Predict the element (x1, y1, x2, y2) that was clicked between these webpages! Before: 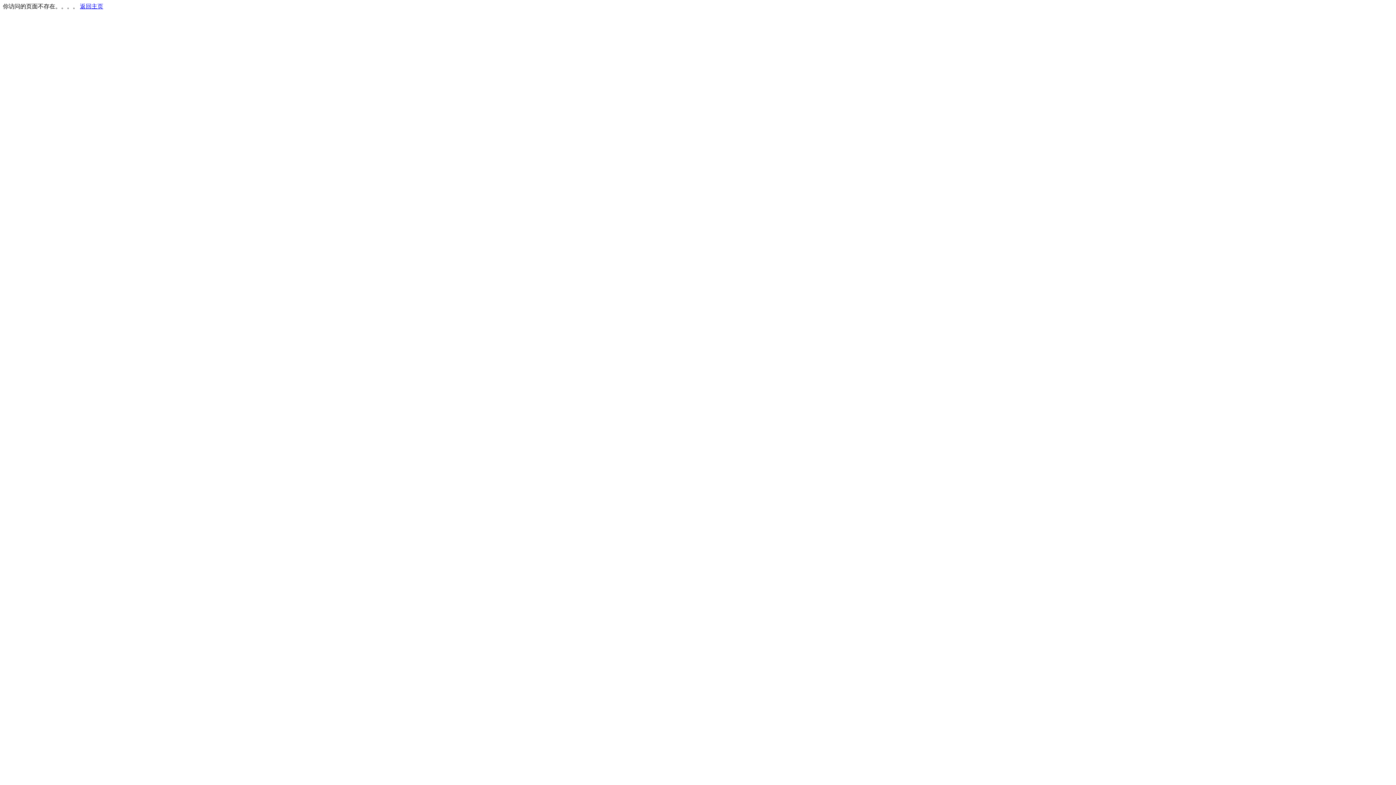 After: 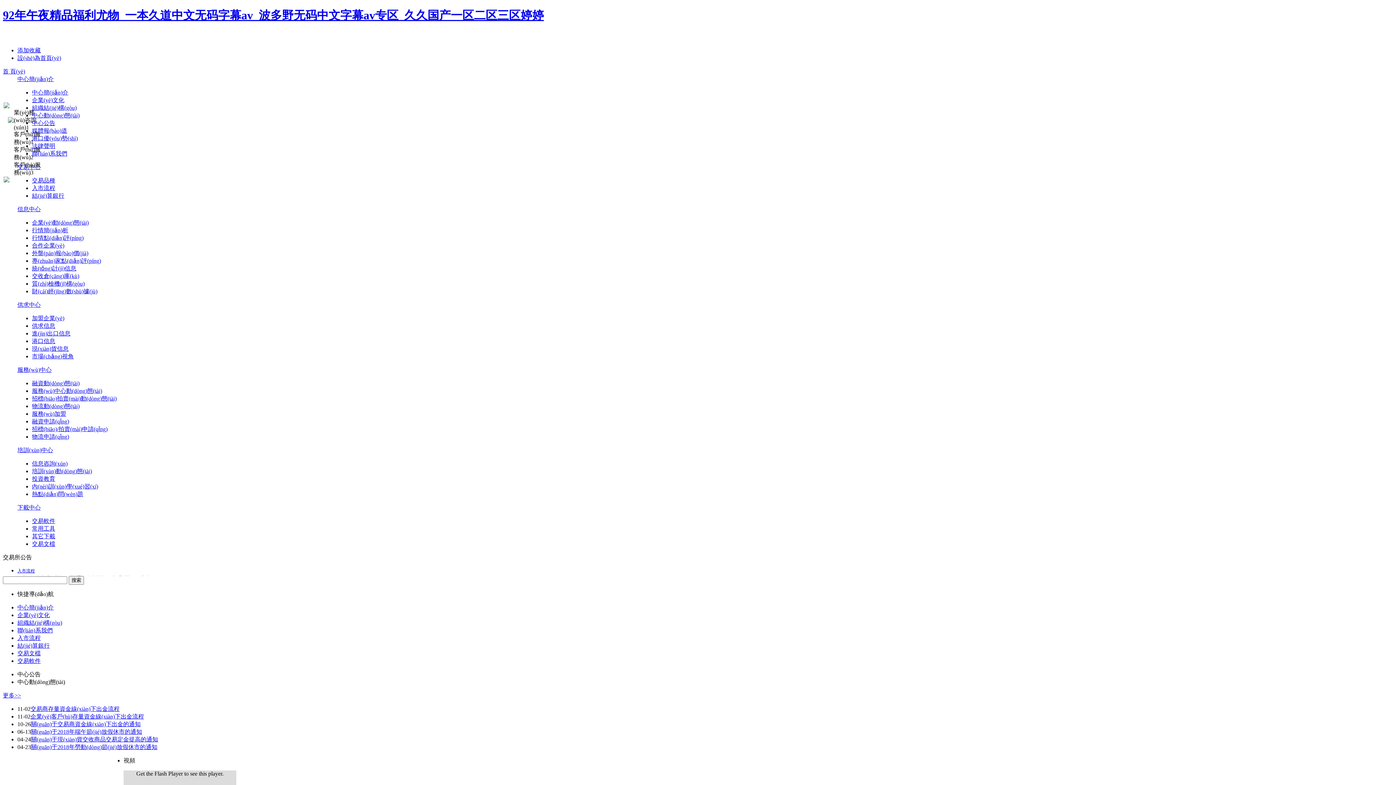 Action: label: 返回主页 bbox: (80, 3, 103, 9)